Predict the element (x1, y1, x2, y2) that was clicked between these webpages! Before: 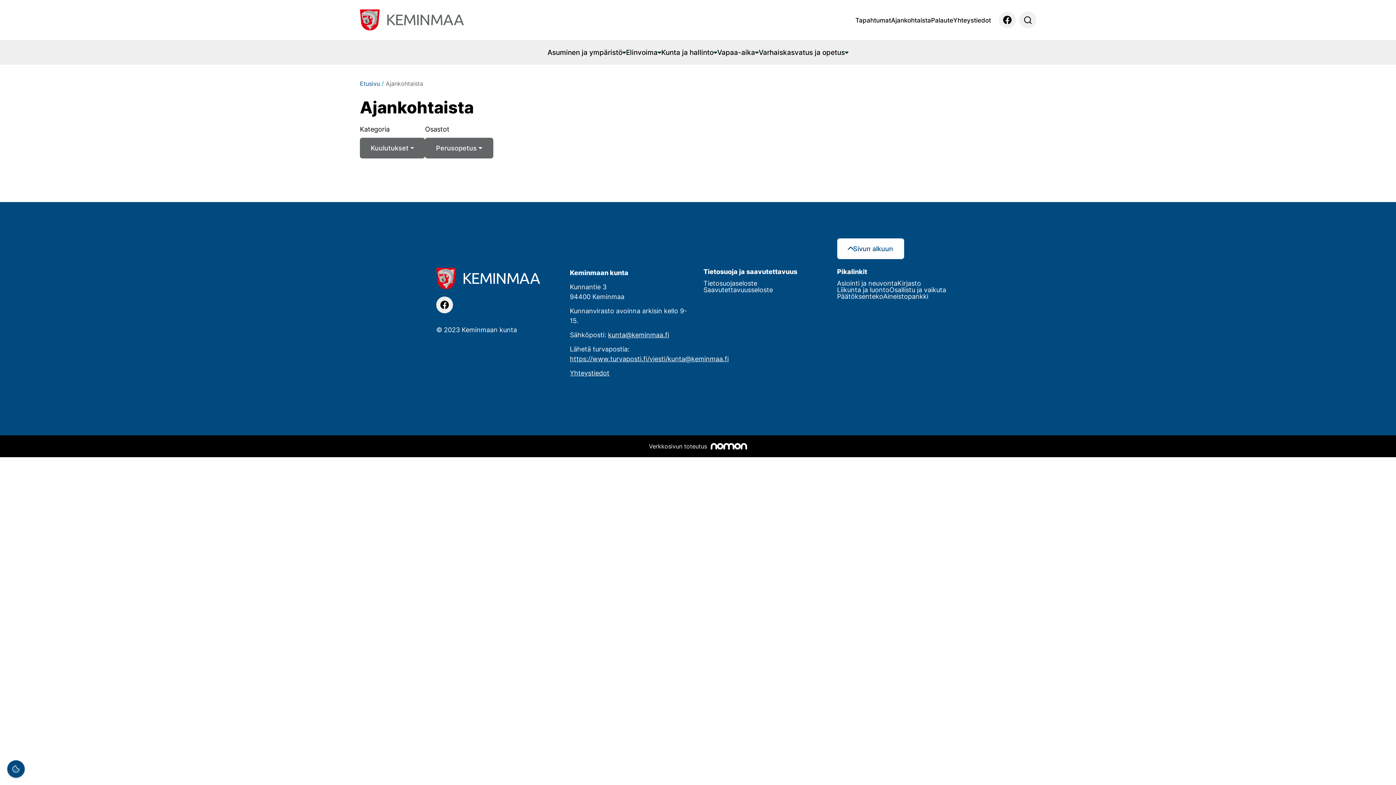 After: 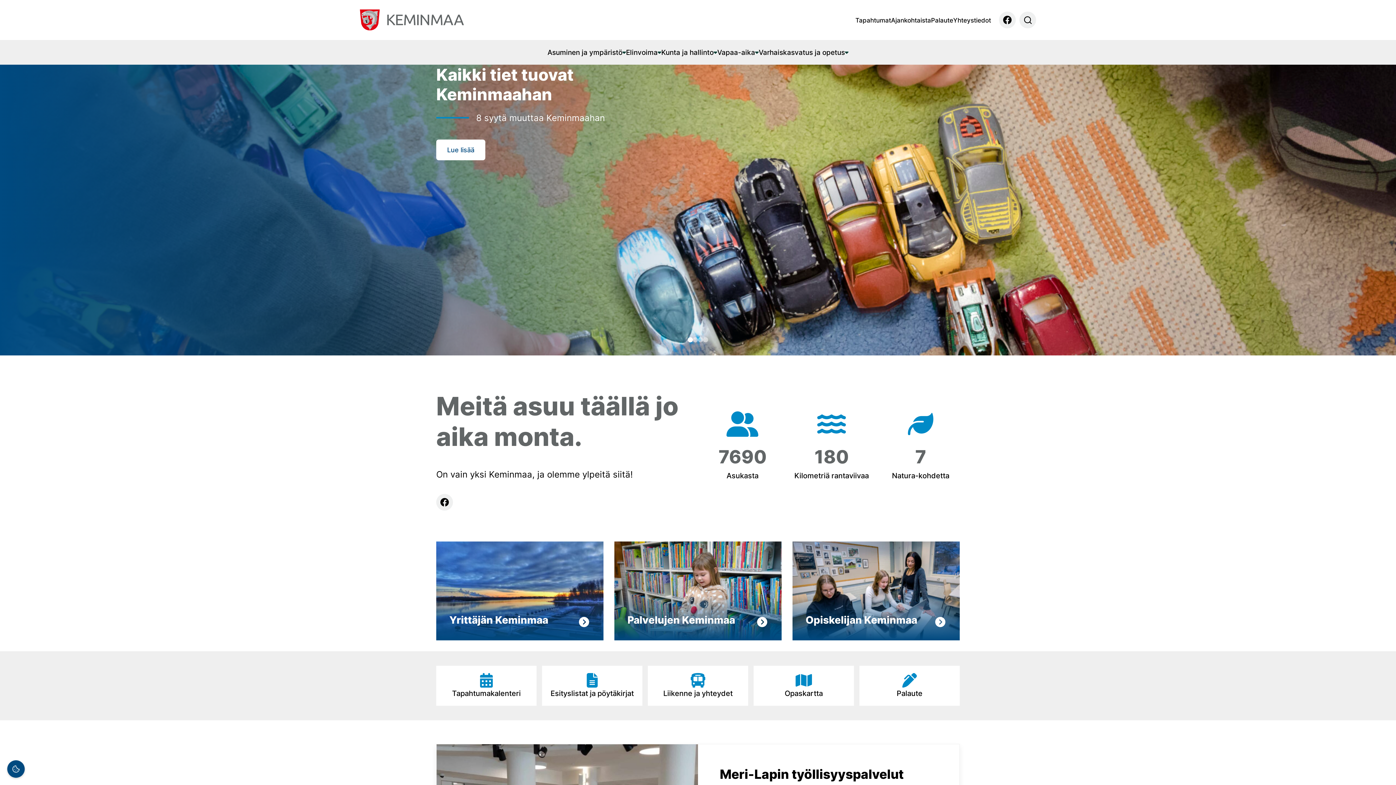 Action: bbox: (360, 9, 464, 30)